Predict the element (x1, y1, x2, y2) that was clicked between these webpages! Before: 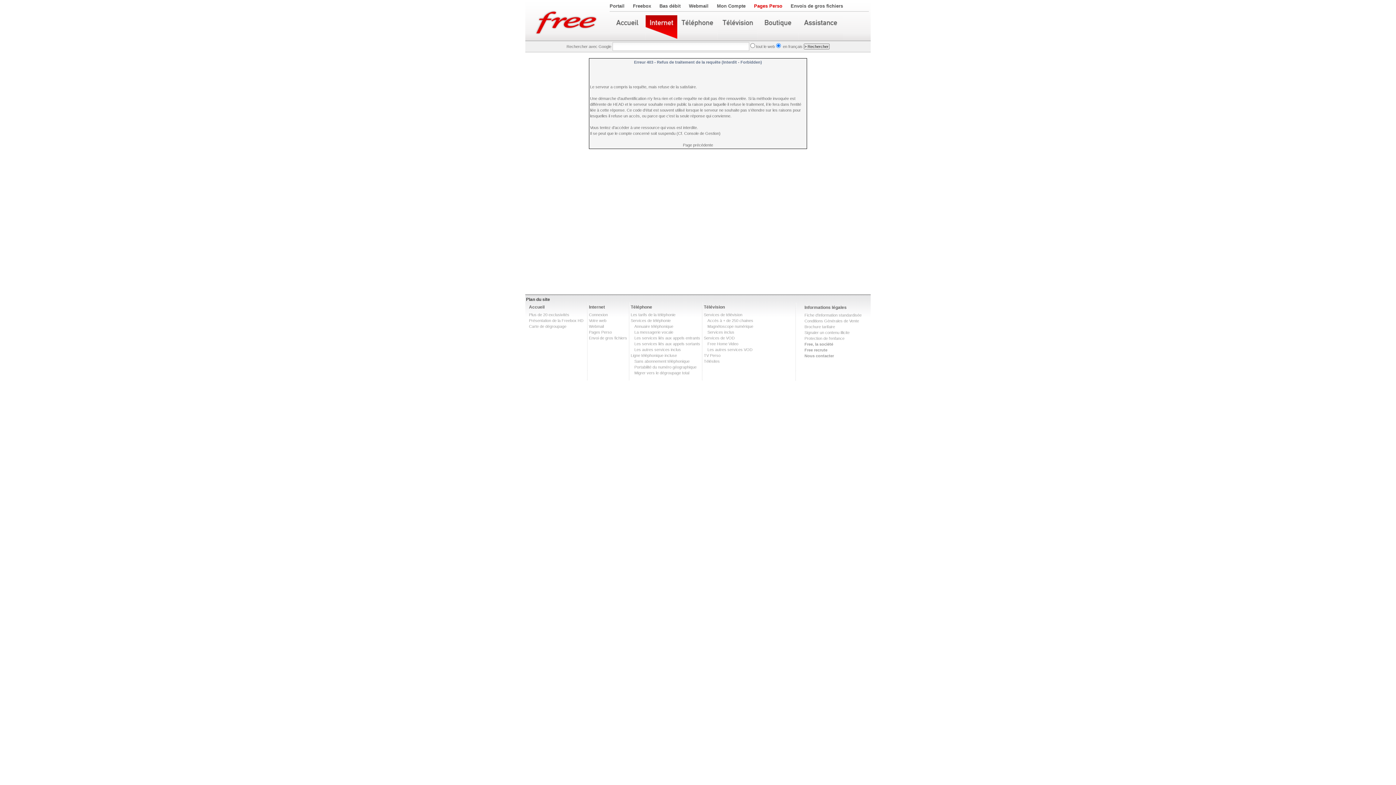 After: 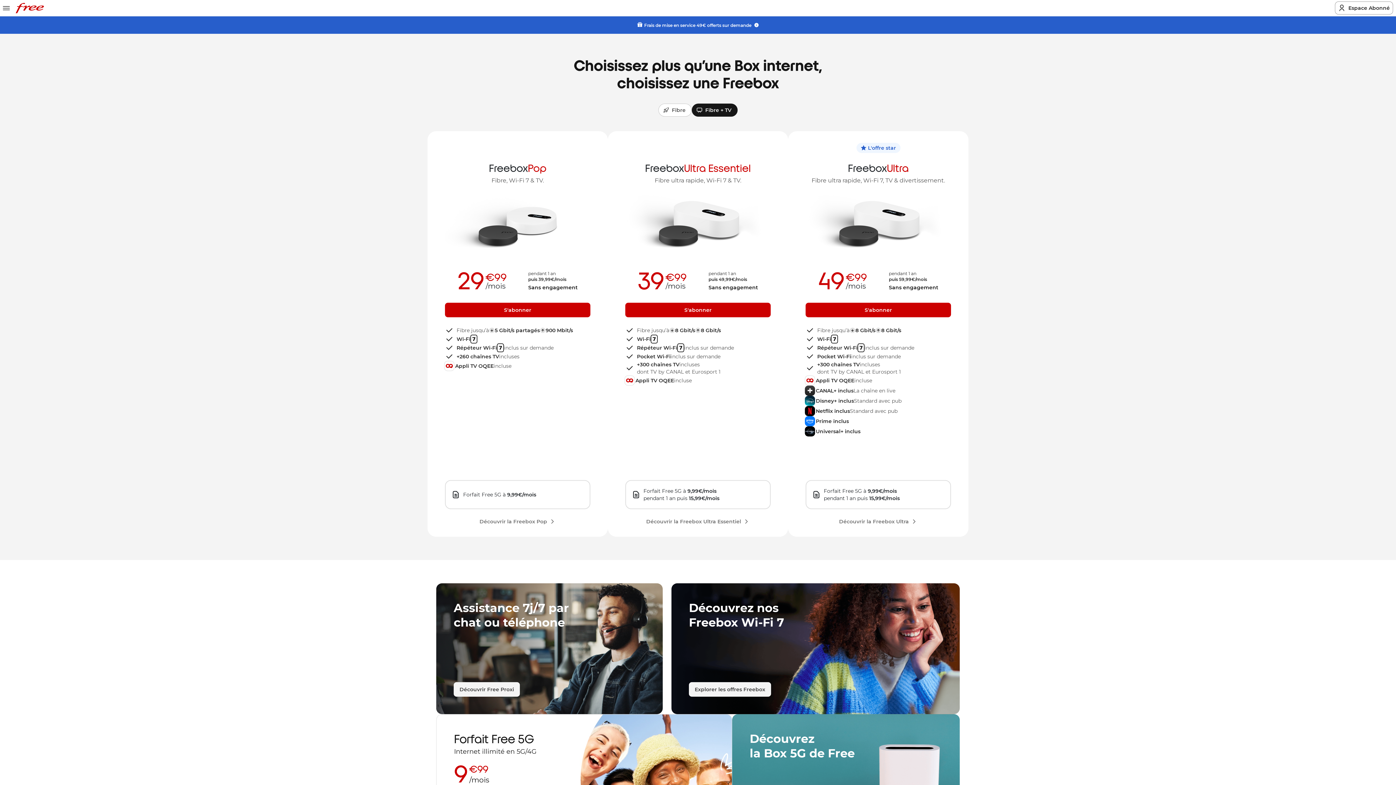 Action: bbox: (589, 330, 612, 334) label: Pages Perso